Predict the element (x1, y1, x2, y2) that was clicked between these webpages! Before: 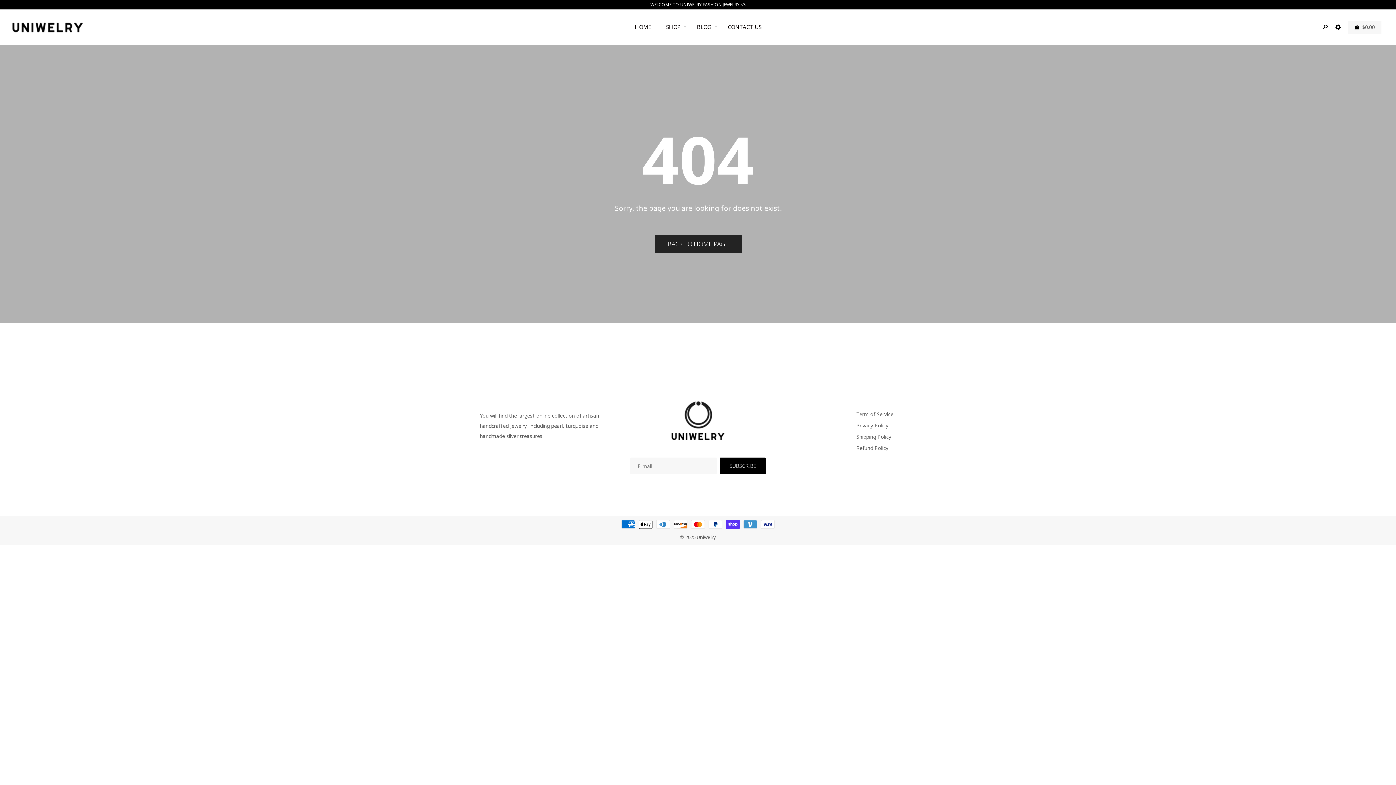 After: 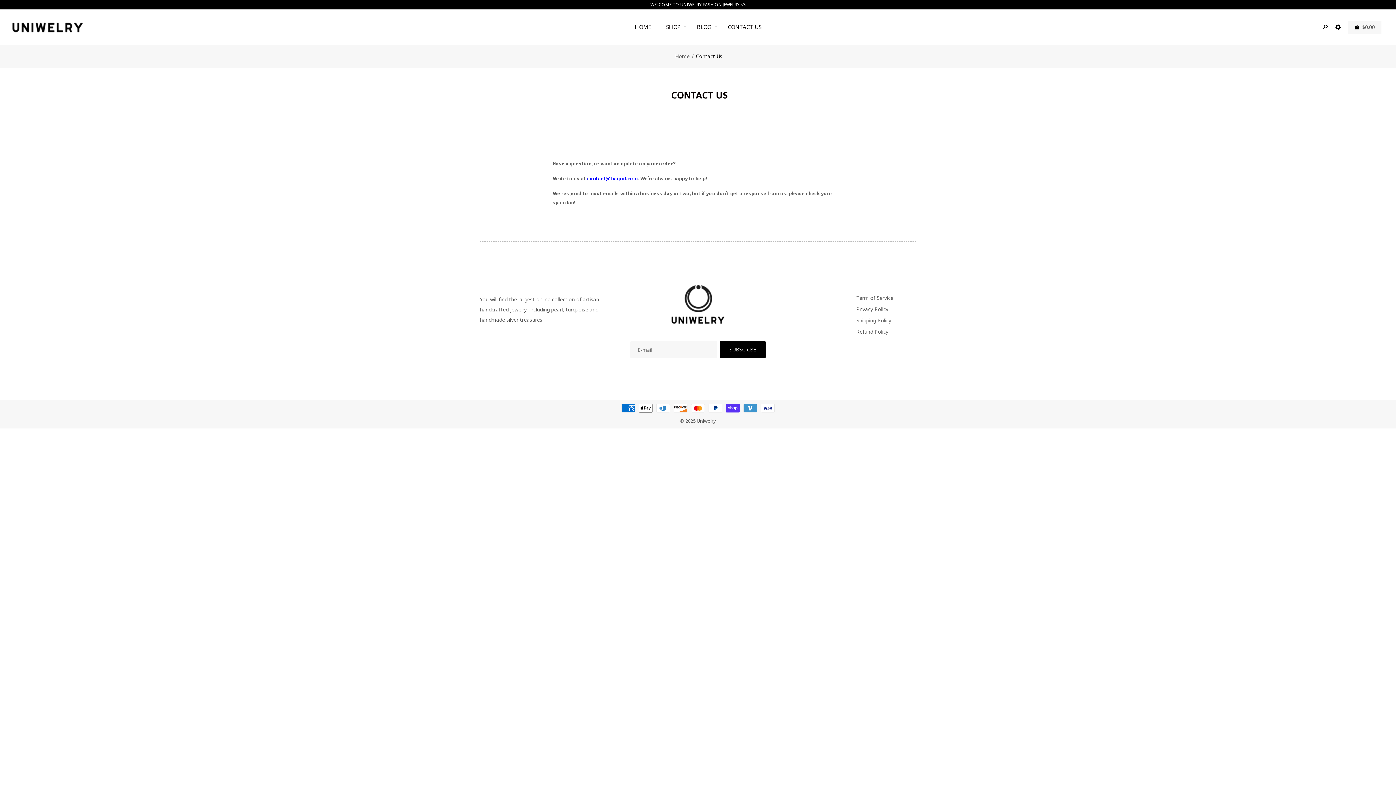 Action: bbox: (724, 20, 765, 33) label: CONTACT US